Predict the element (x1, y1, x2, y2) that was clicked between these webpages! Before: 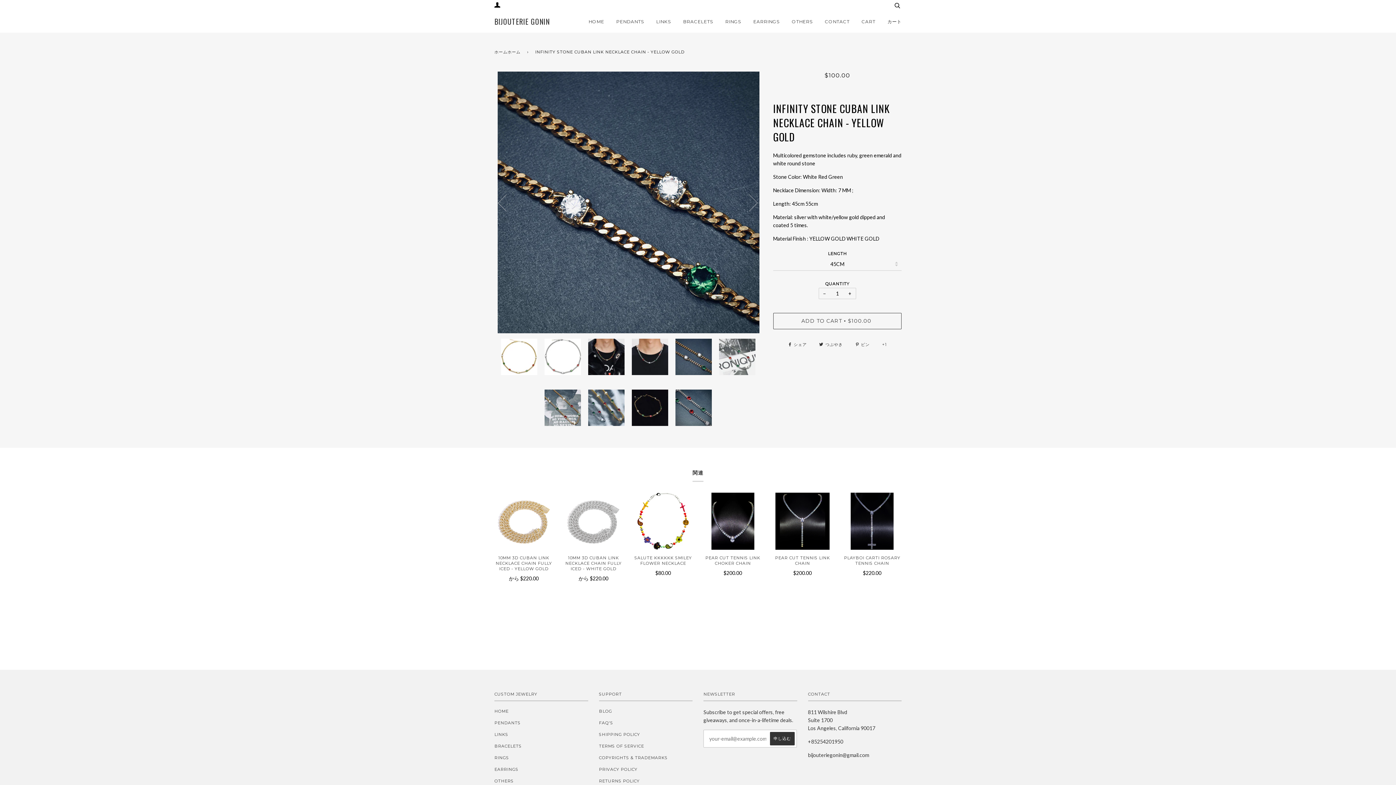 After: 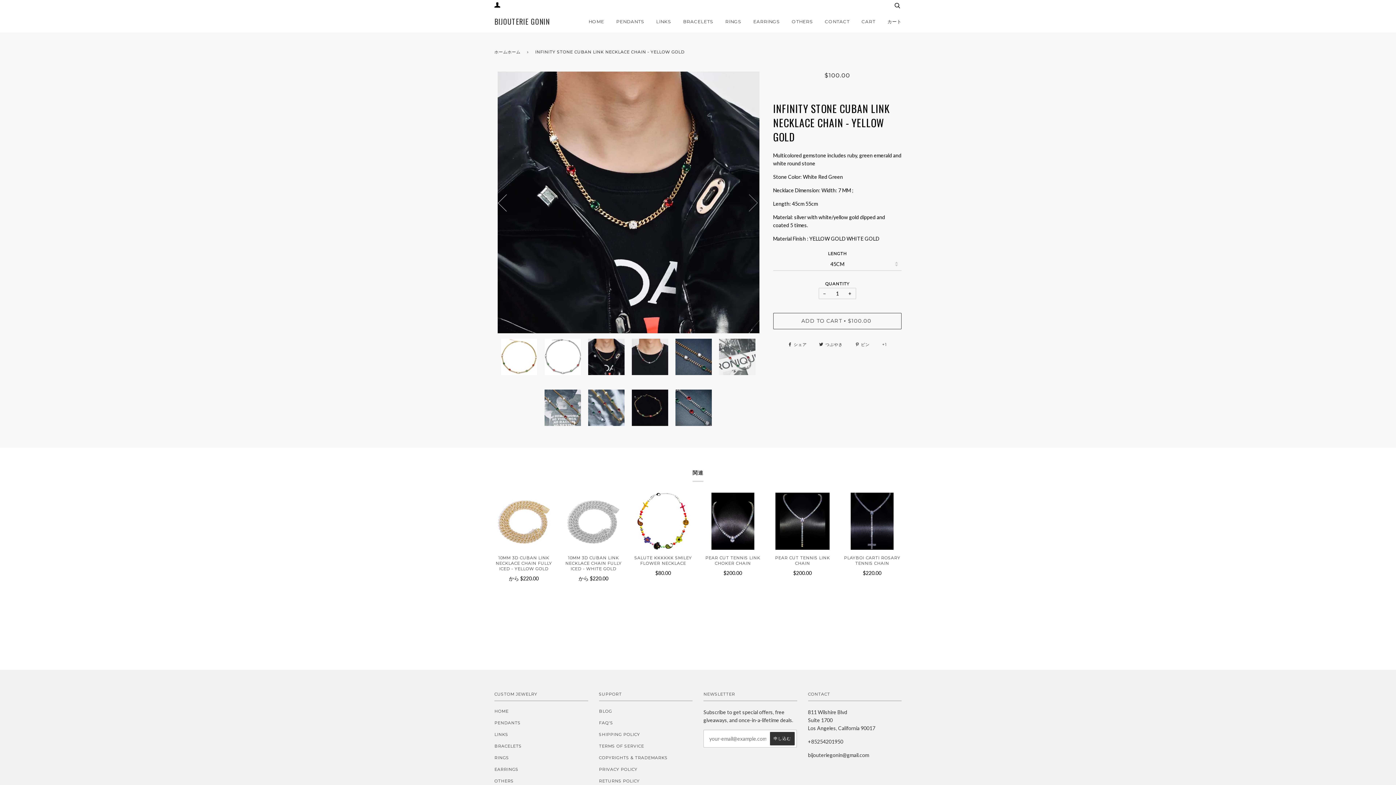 Action: label: Previous bbox: (494, 156, 519, 246)